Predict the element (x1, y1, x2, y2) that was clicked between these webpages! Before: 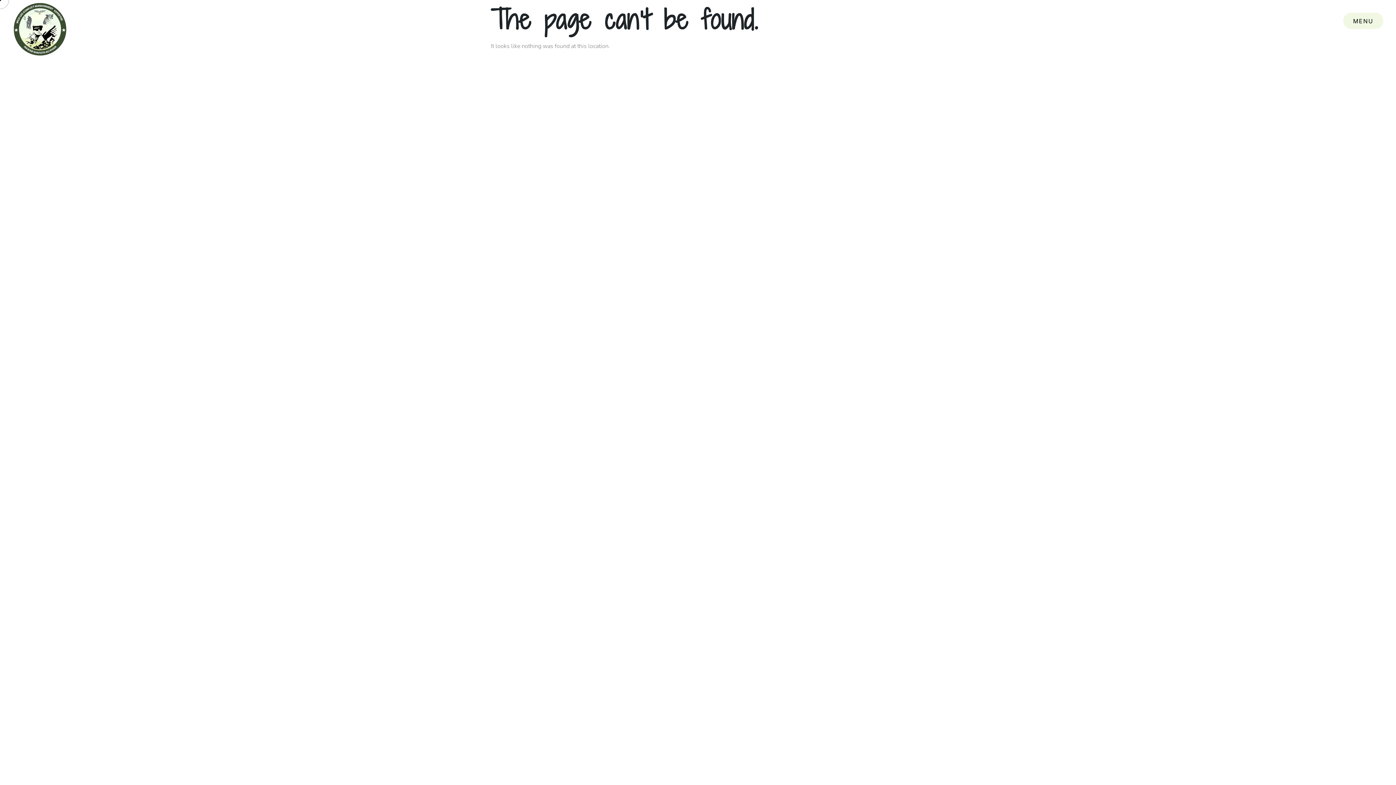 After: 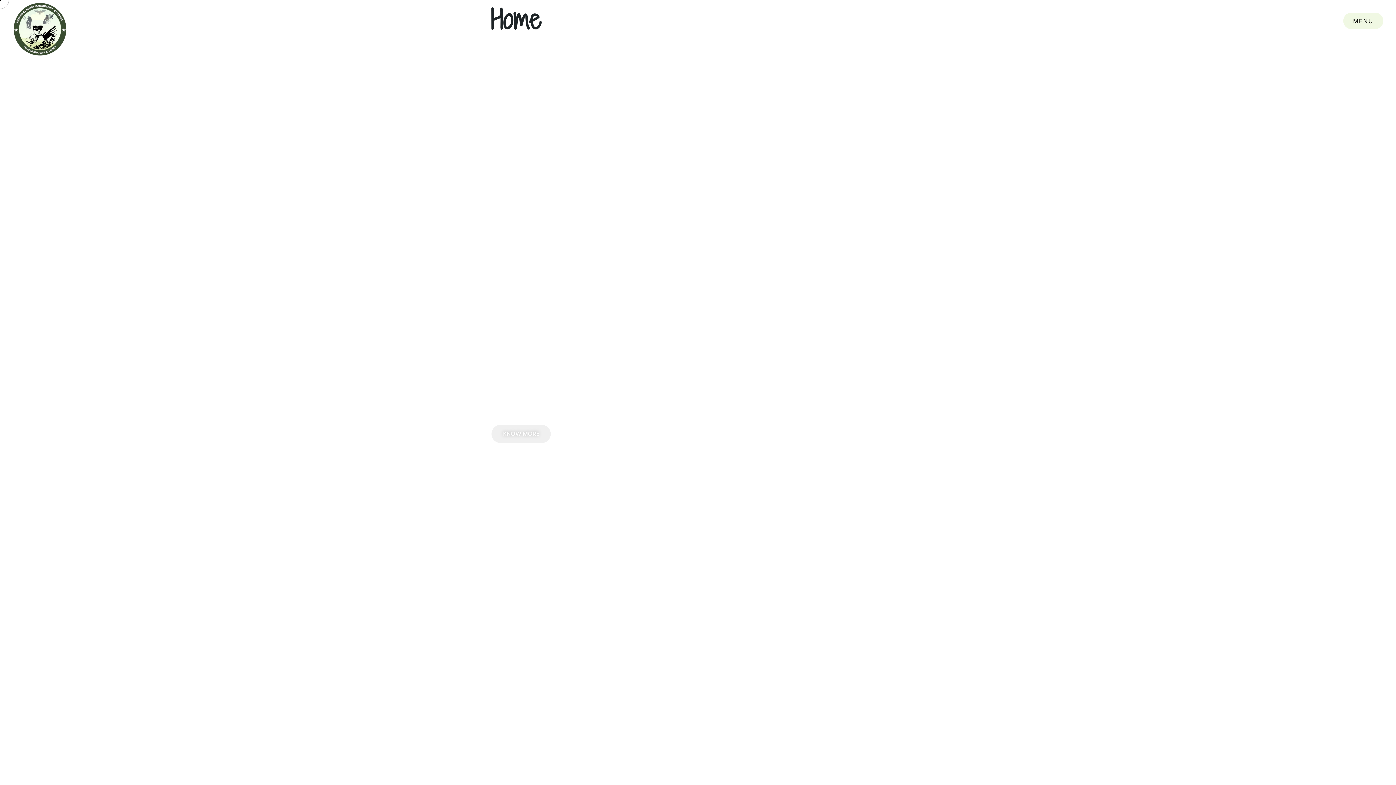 Action: bbox: (10, 0, 69, 58)